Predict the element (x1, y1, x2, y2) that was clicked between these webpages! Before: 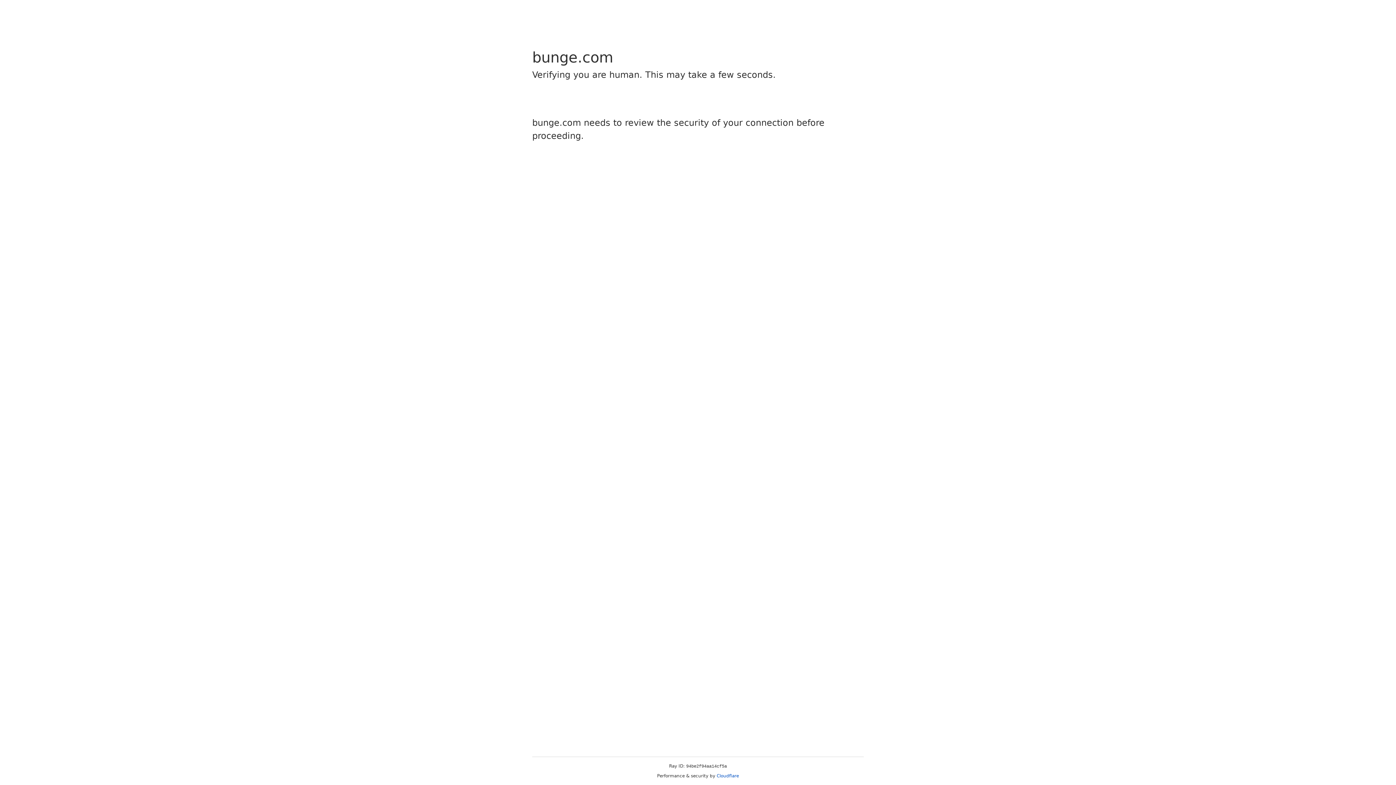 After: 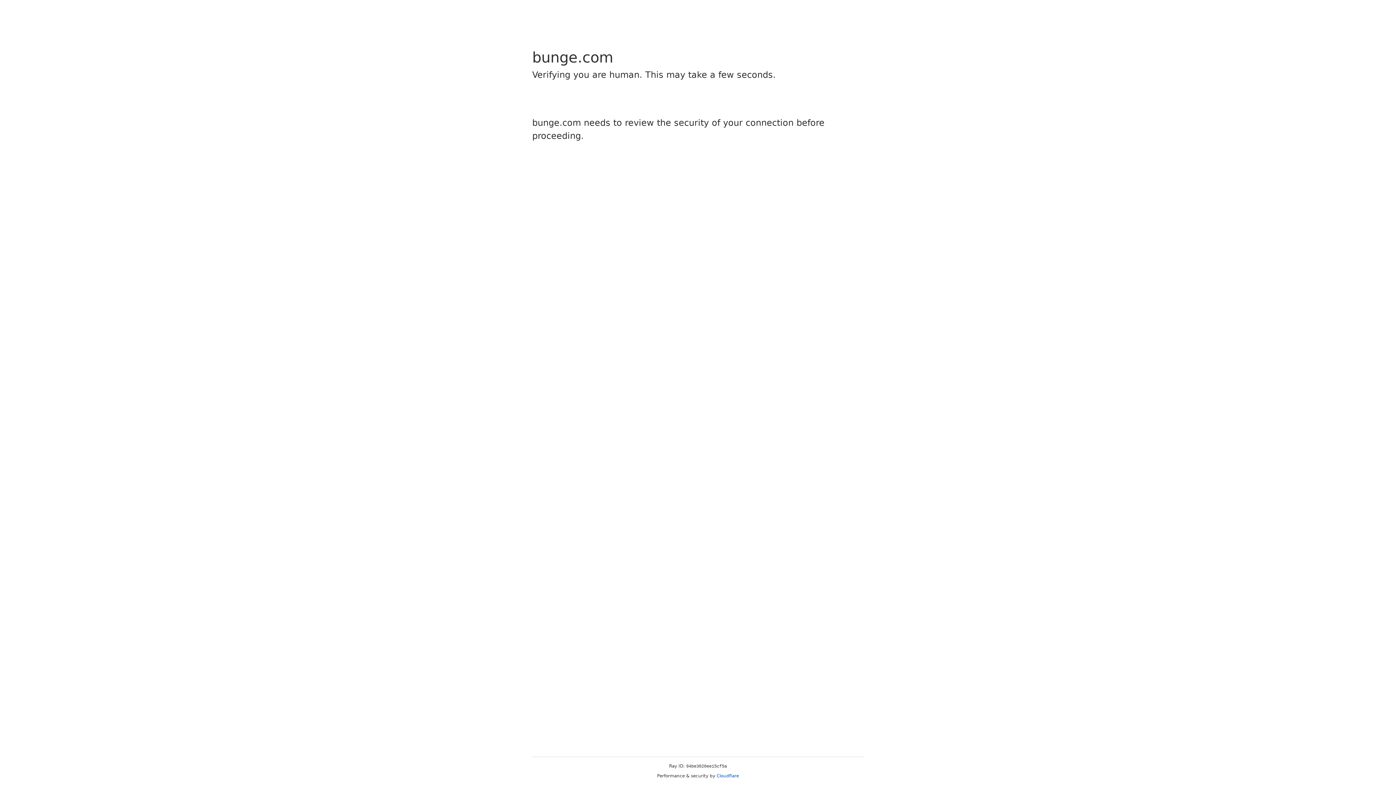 Action: label: Cloudflare bbox: (716, 773, 739, 778)